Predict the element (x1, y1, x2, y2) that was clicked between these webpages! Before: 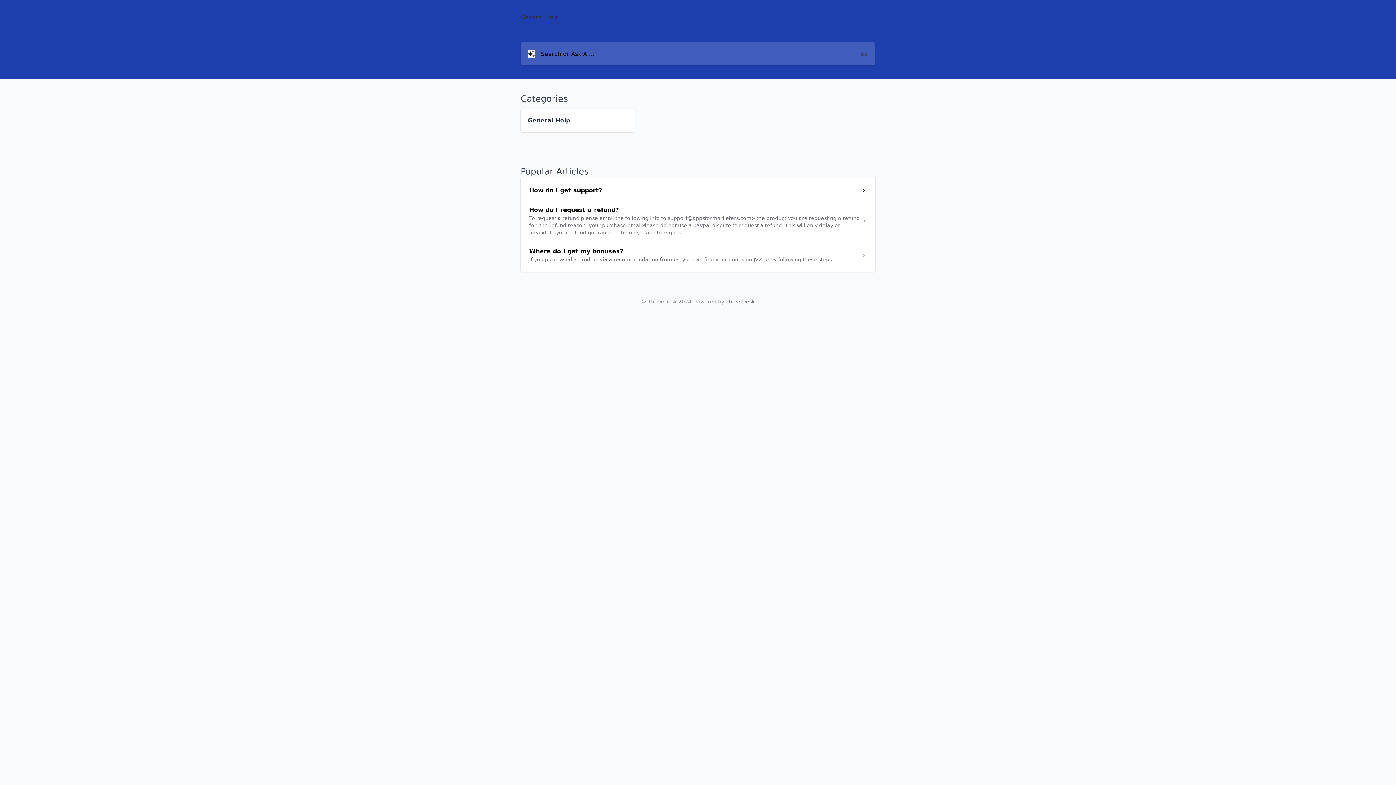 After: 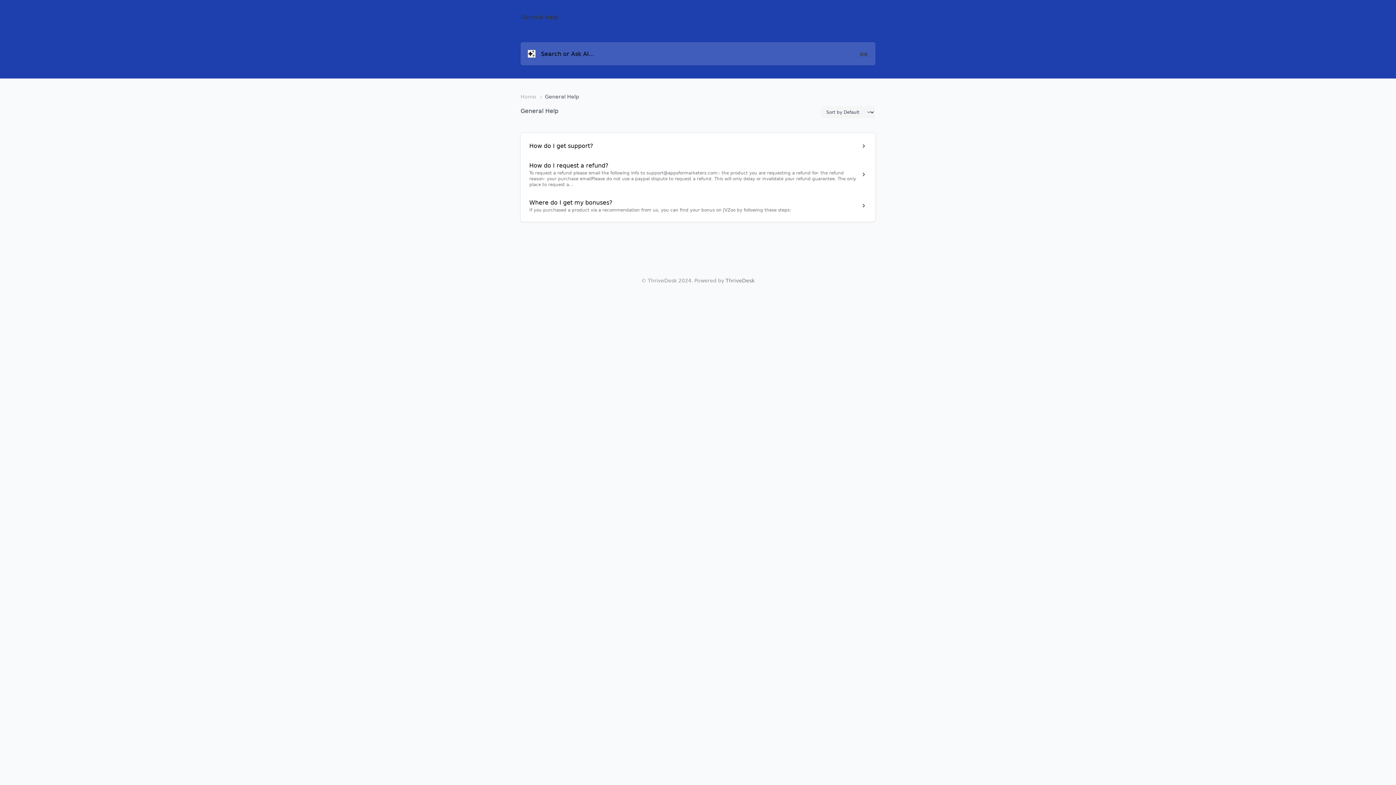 Action: bbox: (520, 109, 635, 132) label: General Help